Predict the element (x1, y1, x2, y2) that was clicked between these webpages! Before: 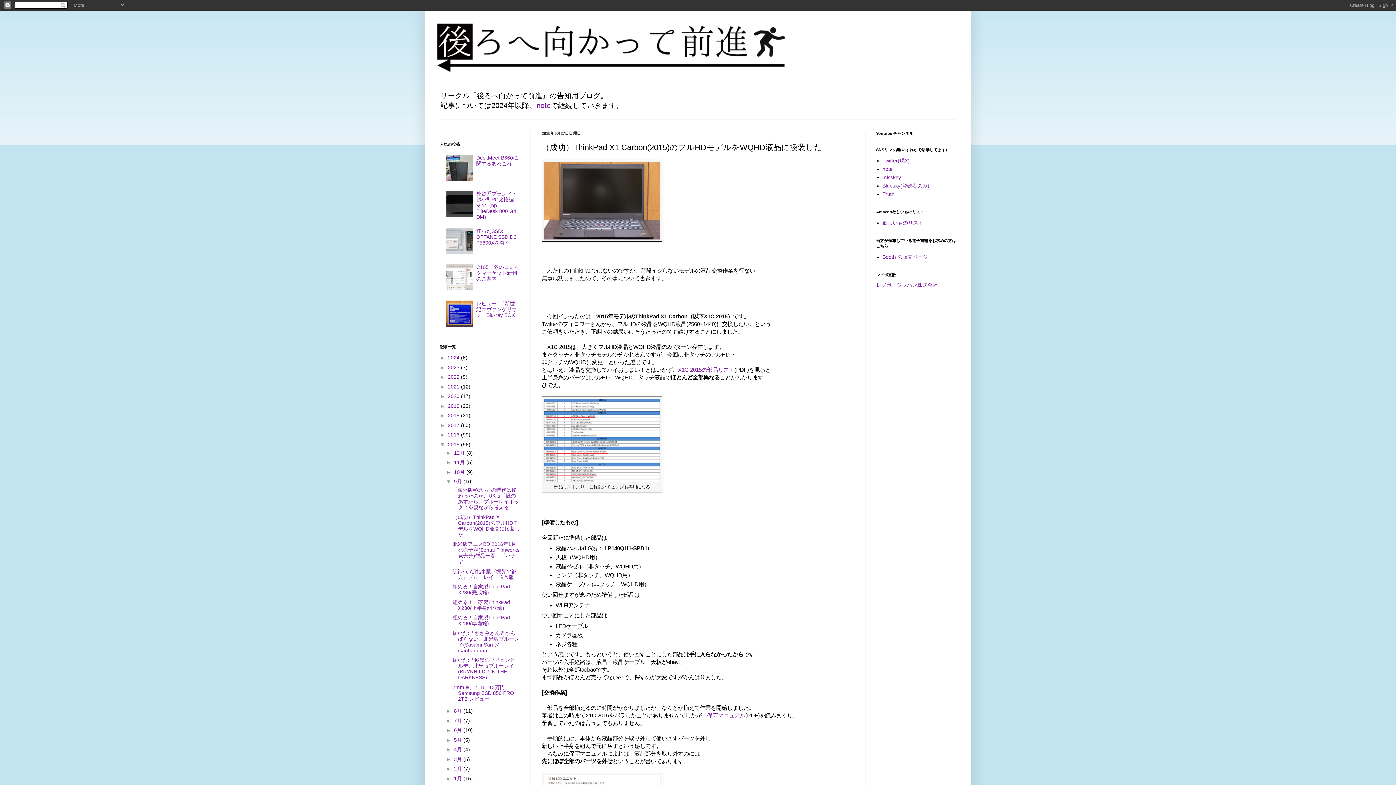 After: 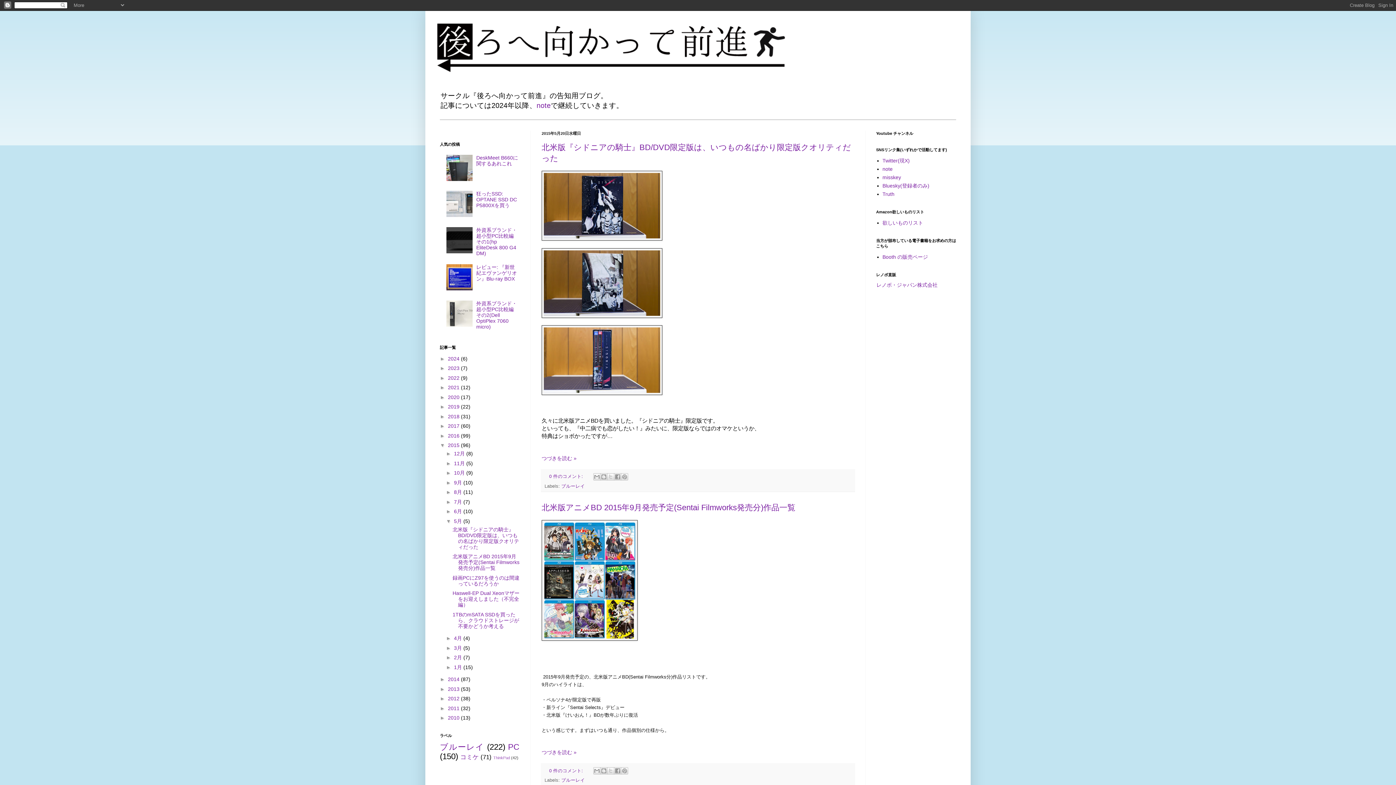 Action: bbox: (454, 737, 463, 743) label: 5月 